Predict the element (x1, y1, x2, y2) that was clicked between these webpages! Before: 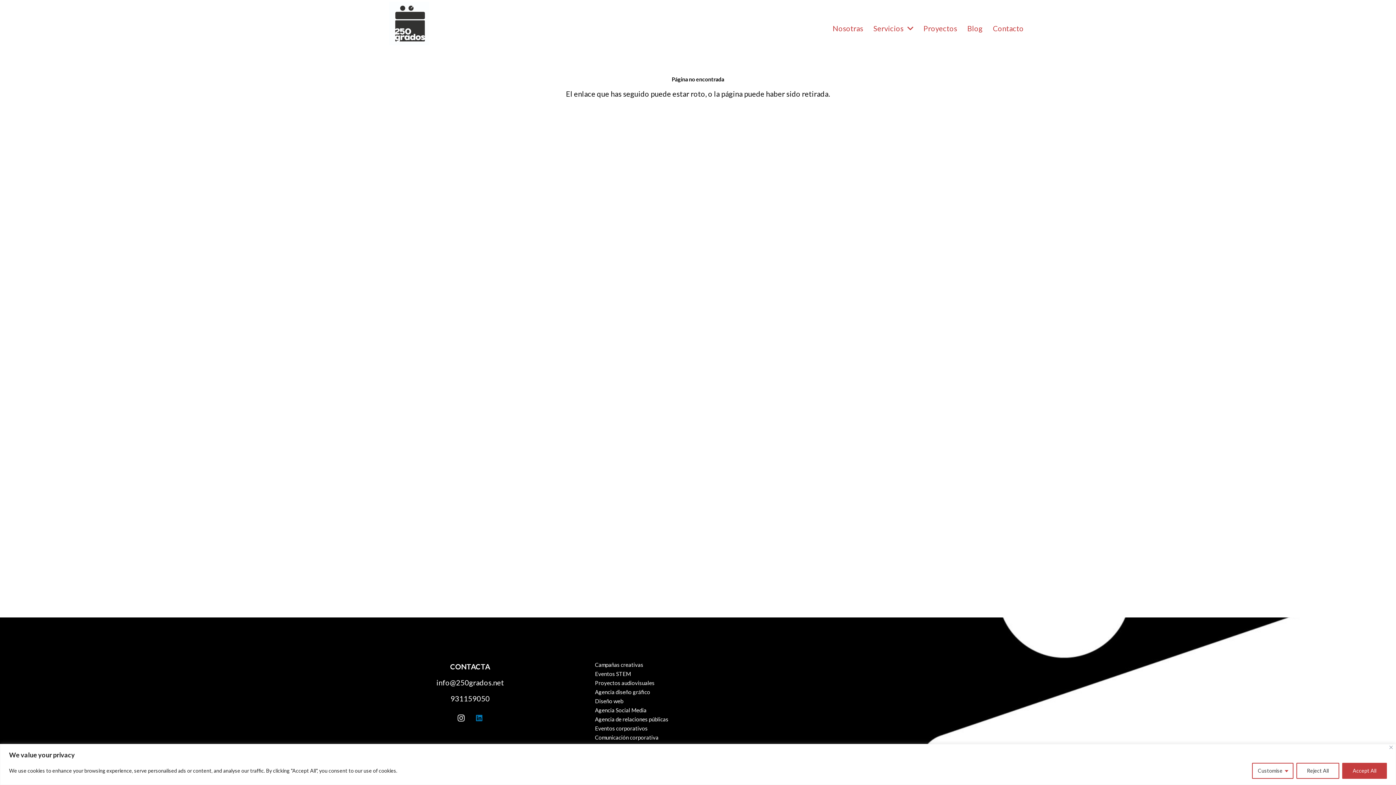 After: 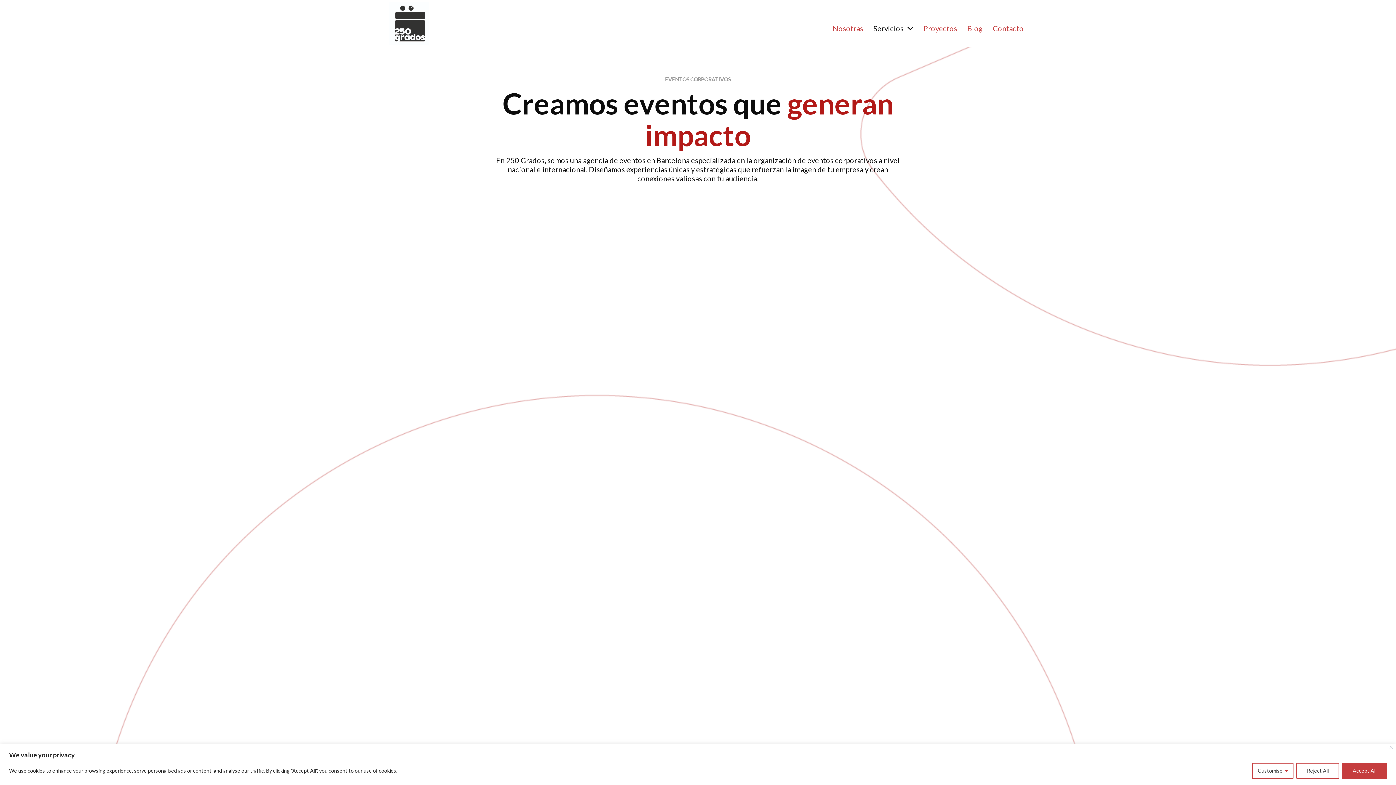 Action: bbox: (595, 725, 647, 732) label: Eventos corporativos